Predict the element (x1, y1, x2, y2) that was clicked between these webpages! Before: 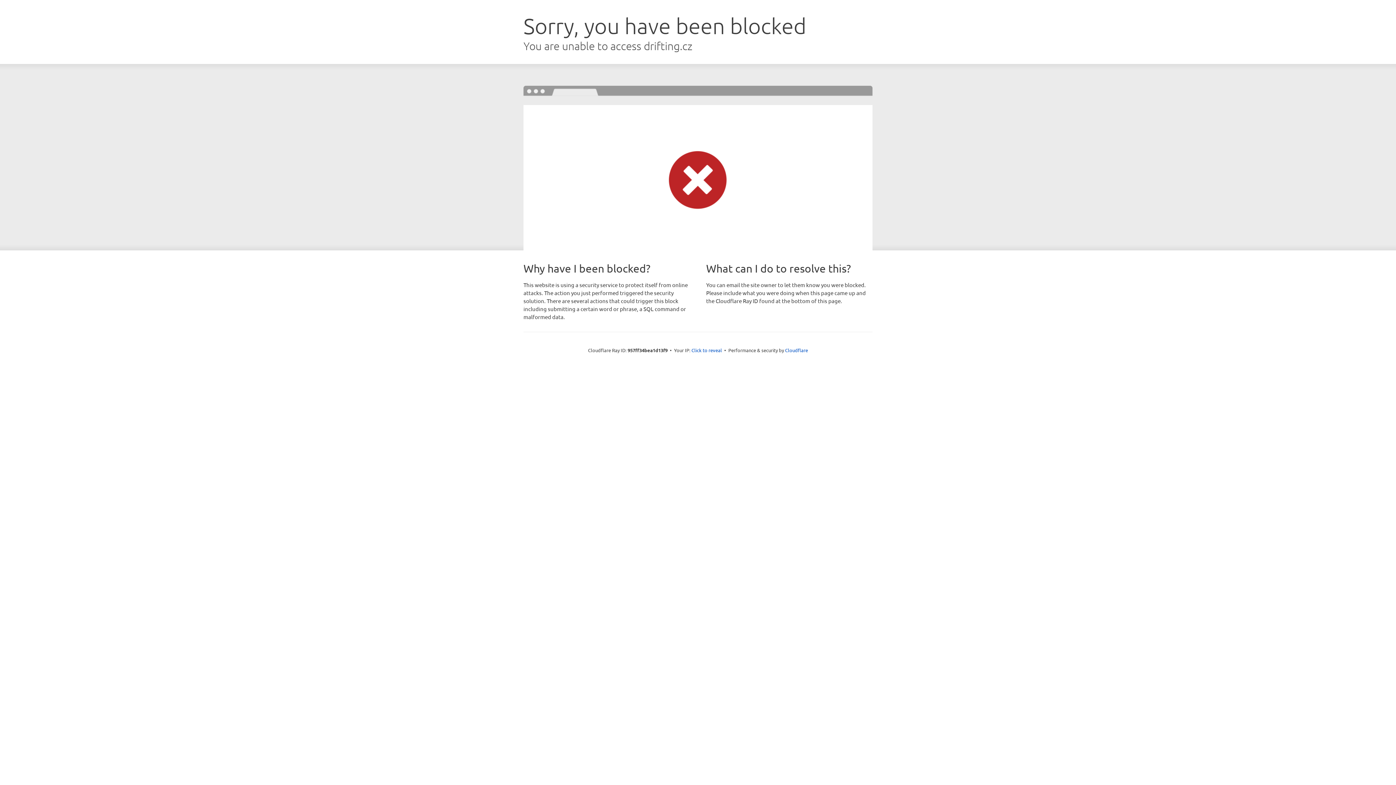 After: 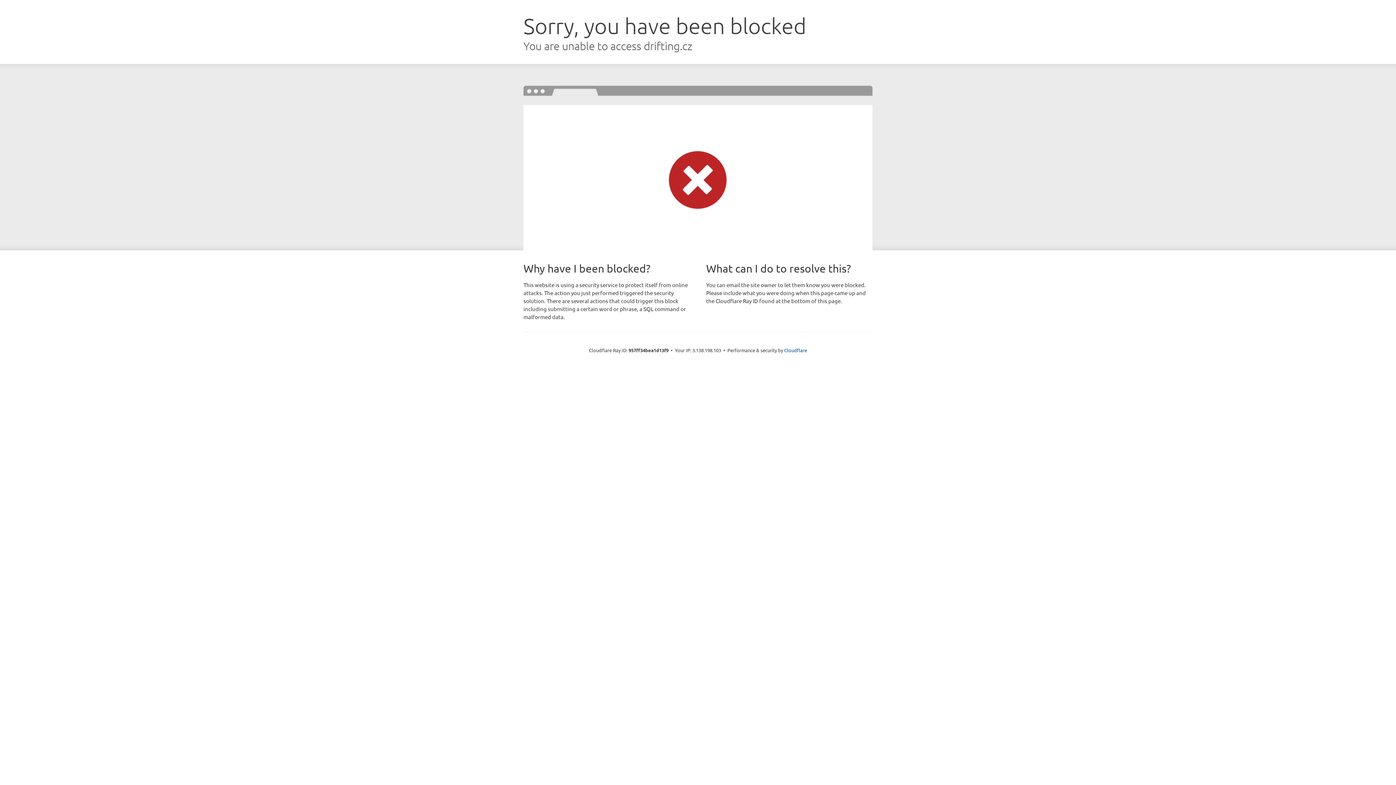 Action: bbox: (691, 346, 722, 353) label: Click to reveal